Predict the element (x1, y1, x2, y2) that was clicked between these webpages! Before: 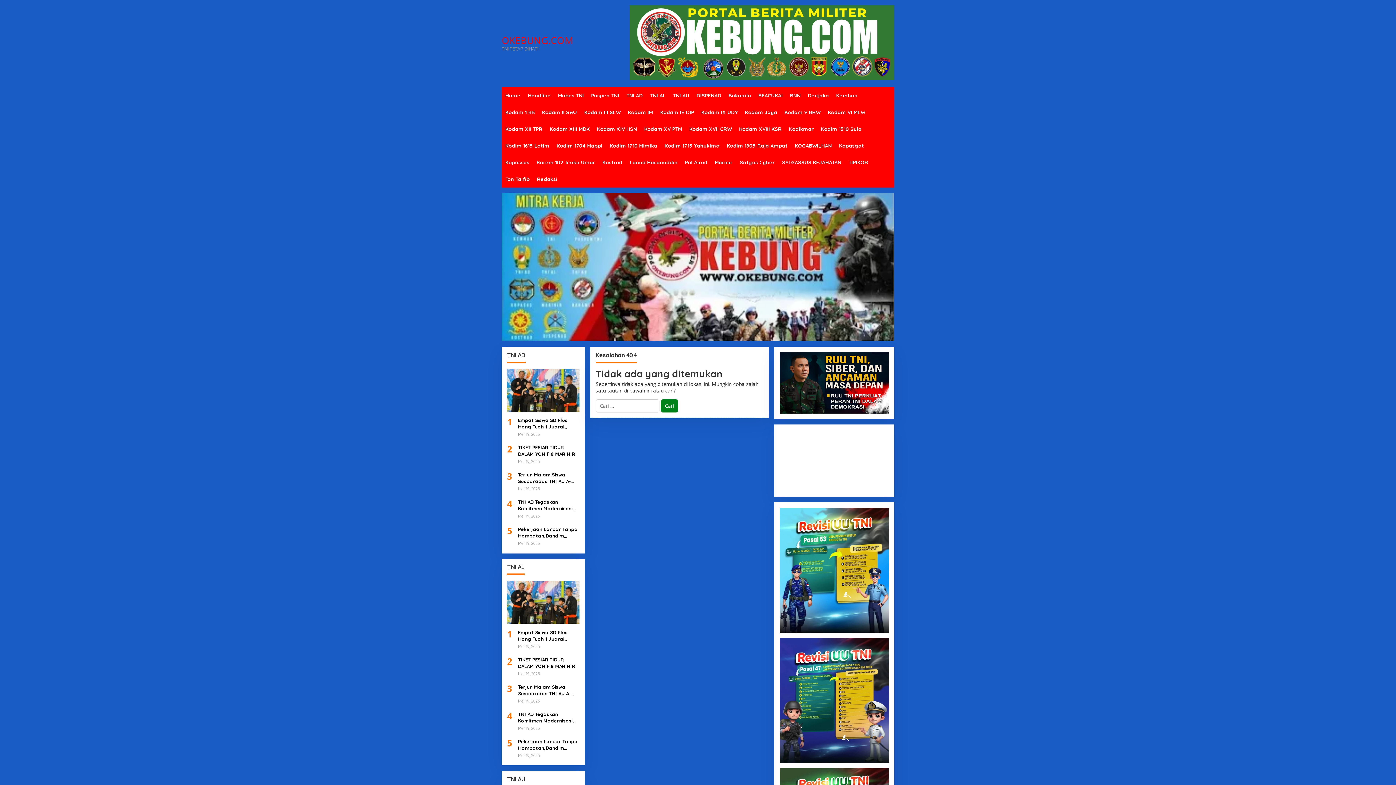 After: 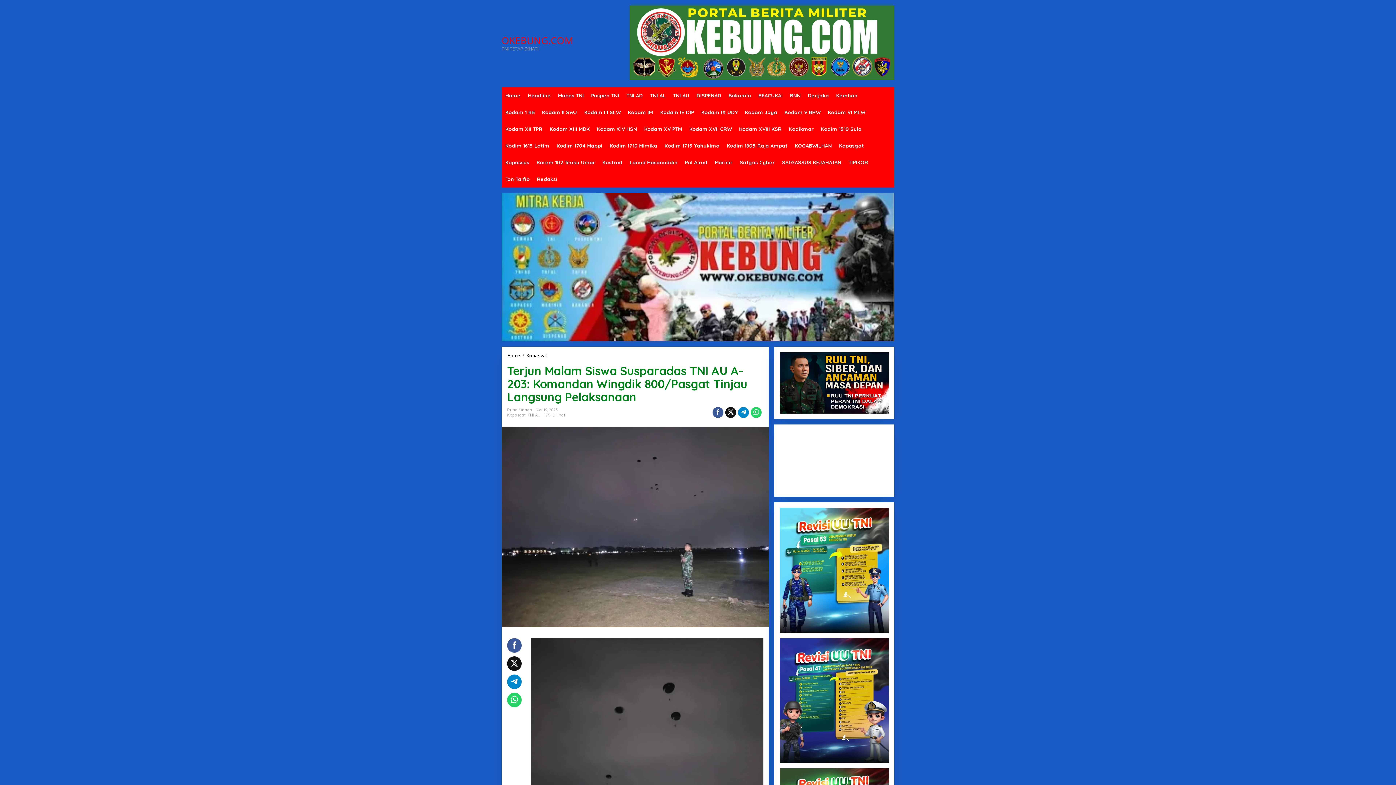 Action: label: Terjun Malam Siswa Susparadas TNI AU A-203: Komandan Wingdik 800/Pasgat Tinjau Langsung Pelaksanaan bbox: (518, 684, 579, 697)